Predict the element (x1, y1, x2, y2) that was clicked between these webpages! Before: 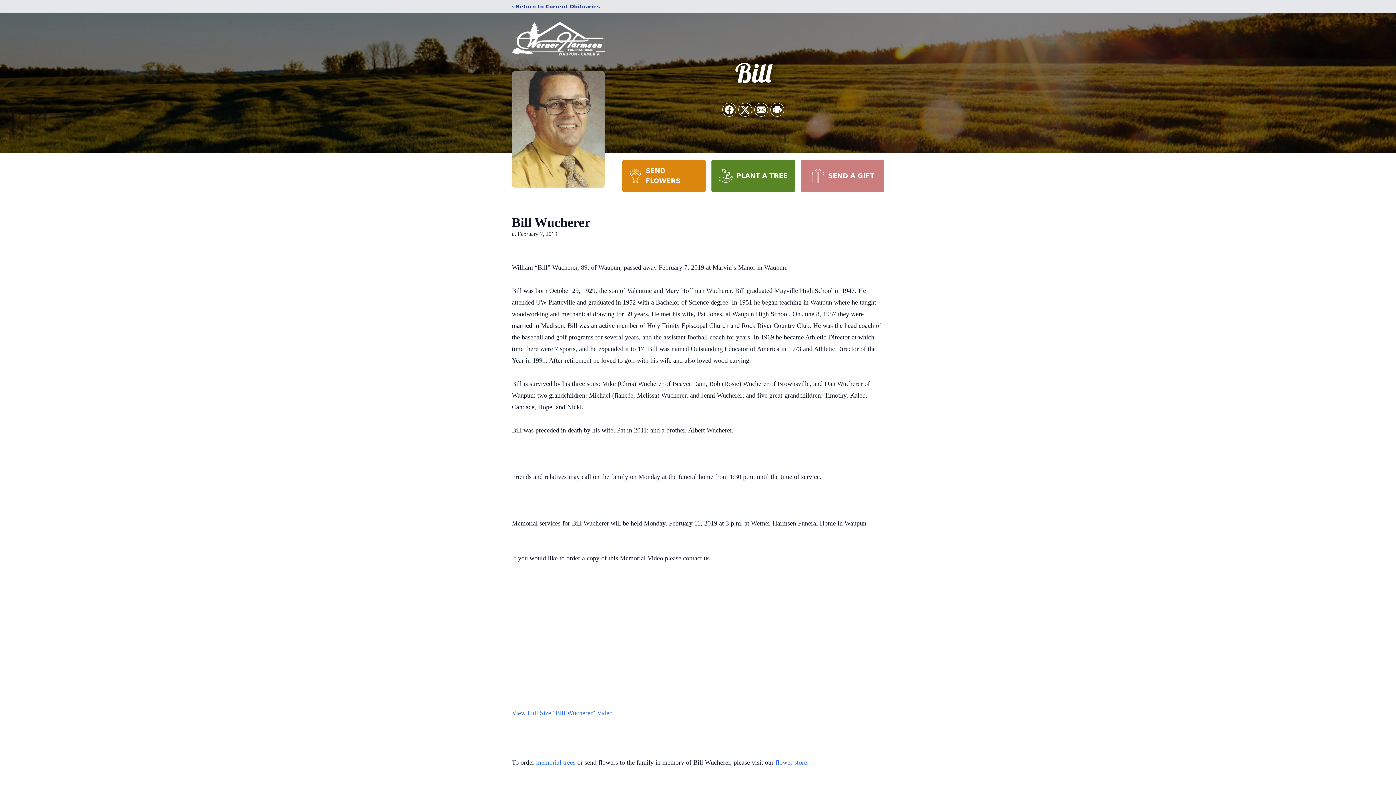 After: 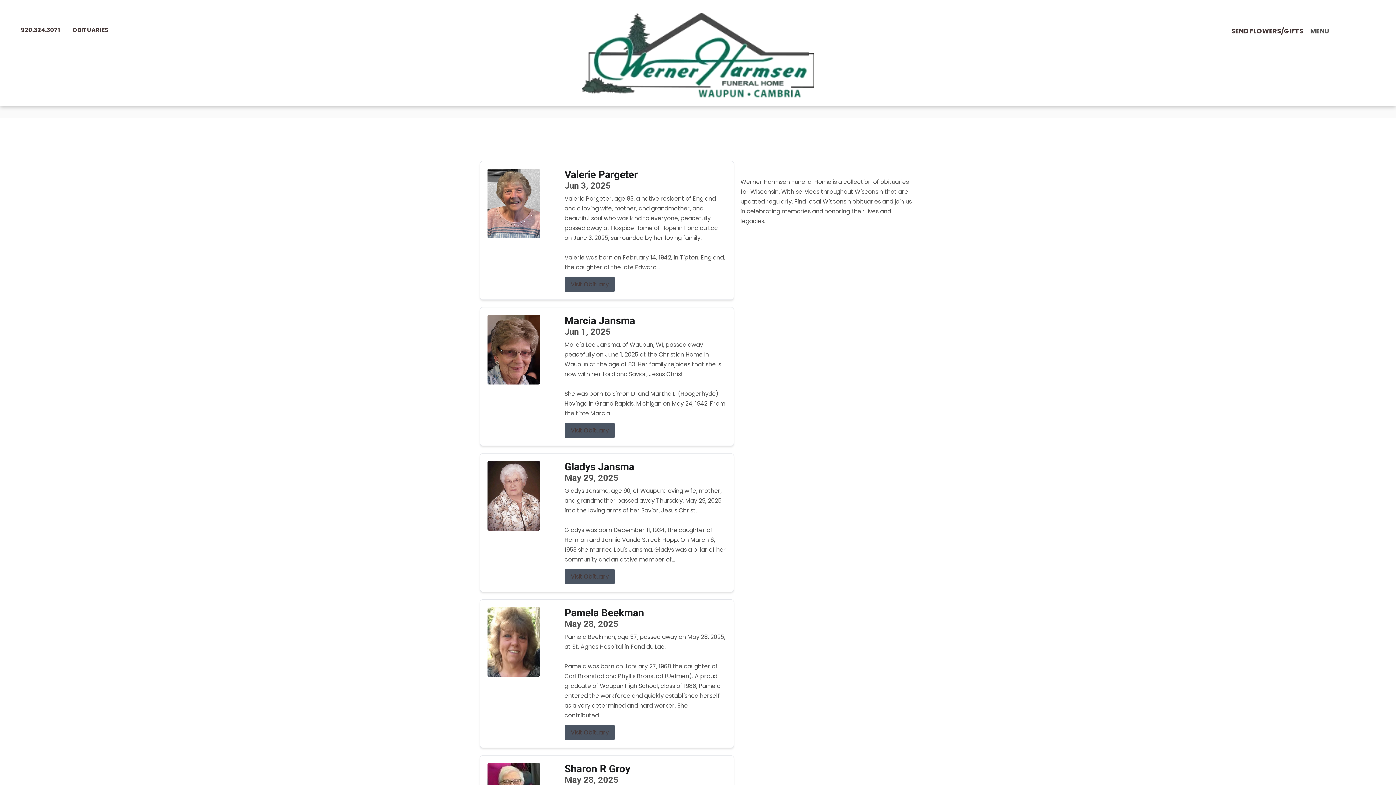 Action: label: ‹ Return to Current Obituaries bbox: (512, 2, 600, 10)